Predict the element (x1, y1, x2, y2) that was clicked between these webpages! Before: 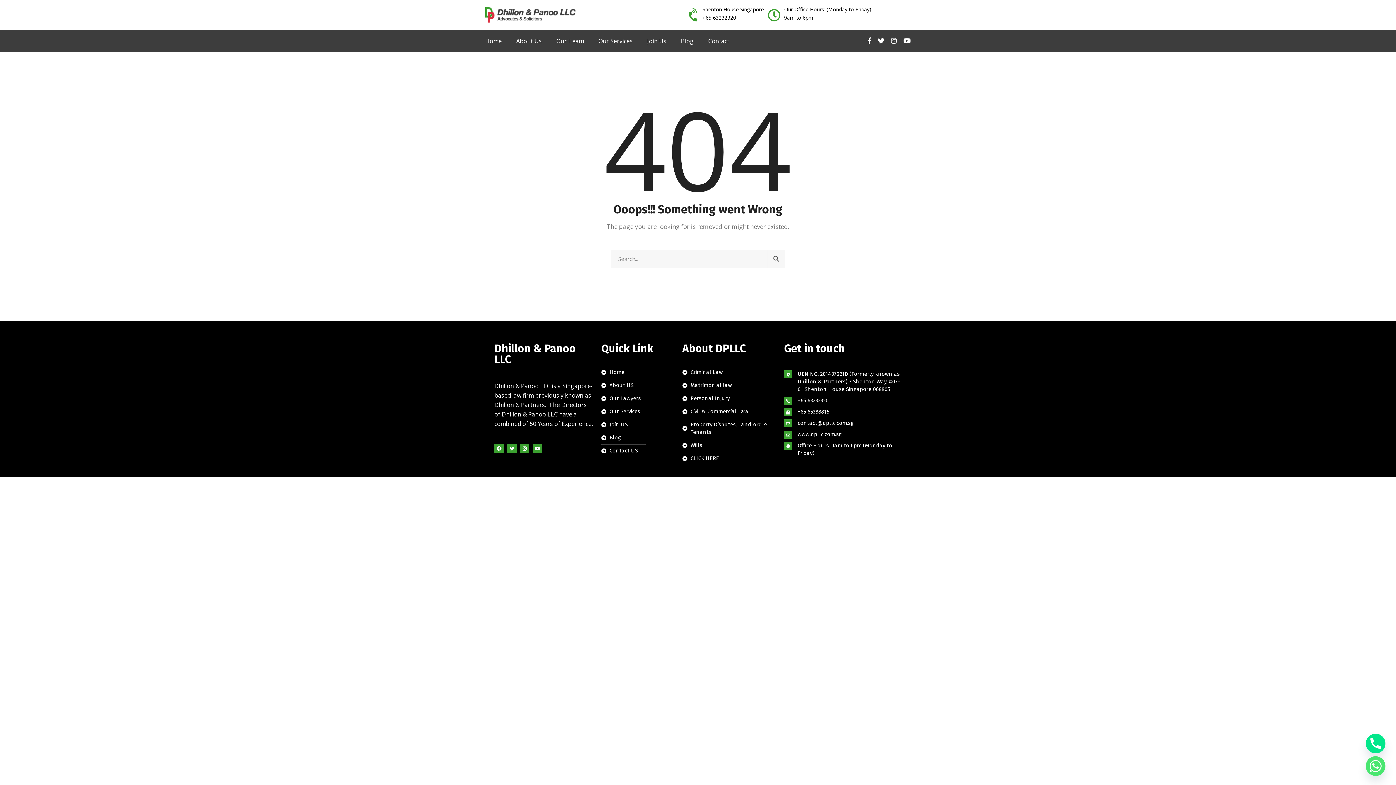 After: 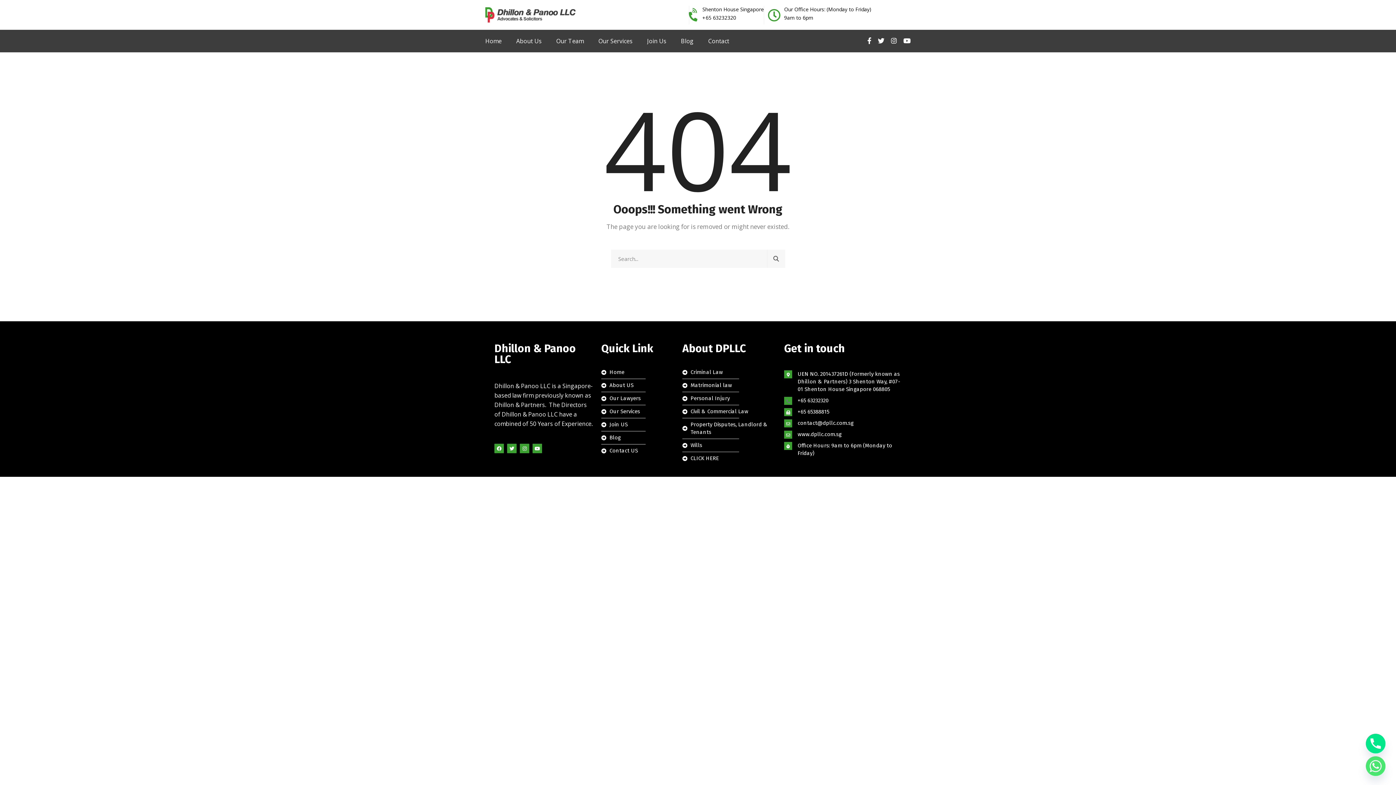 Action: label: +65 63232320 bbox: (784, 397, 792, 405)